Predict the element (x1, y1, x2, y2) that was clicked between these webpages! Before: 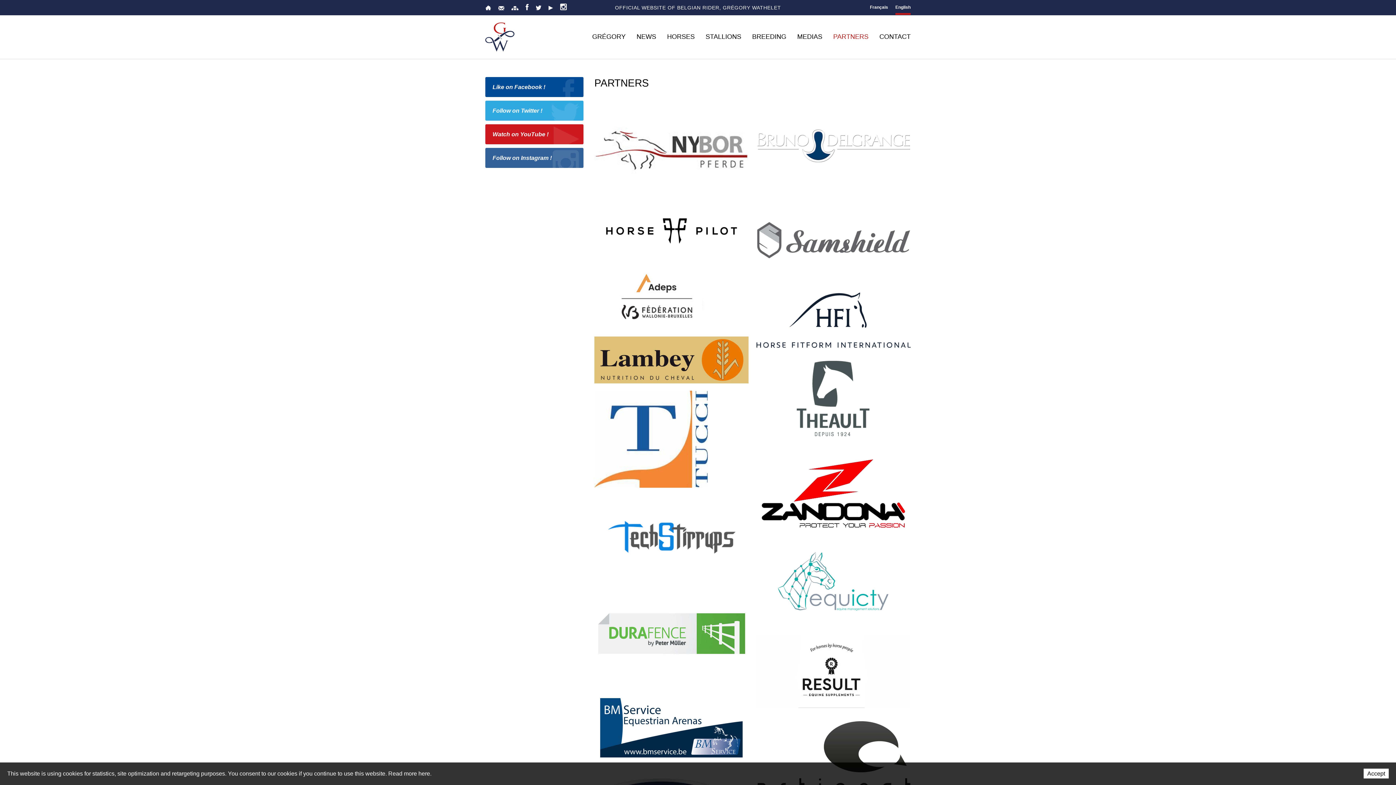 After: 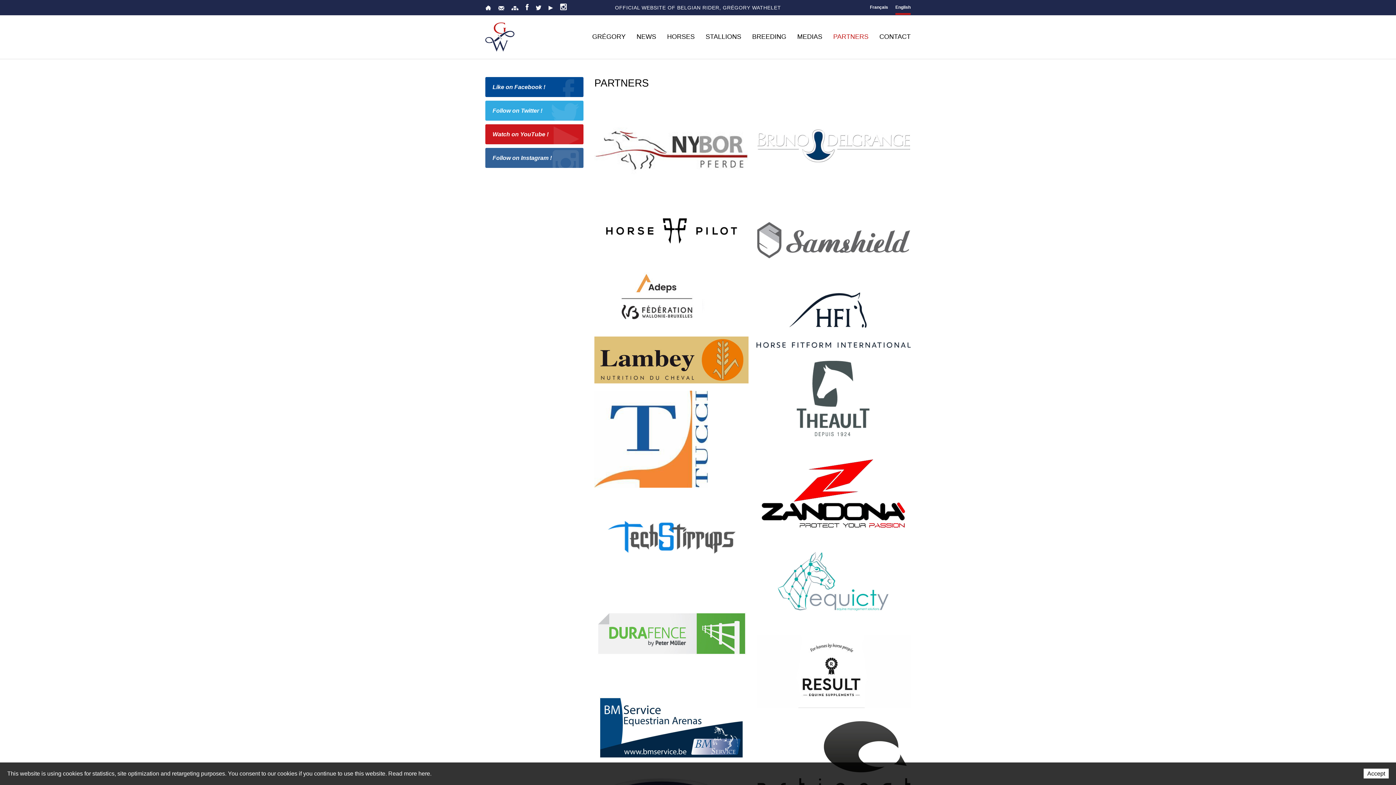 Action: bbox: (594, 436, 708, 441)